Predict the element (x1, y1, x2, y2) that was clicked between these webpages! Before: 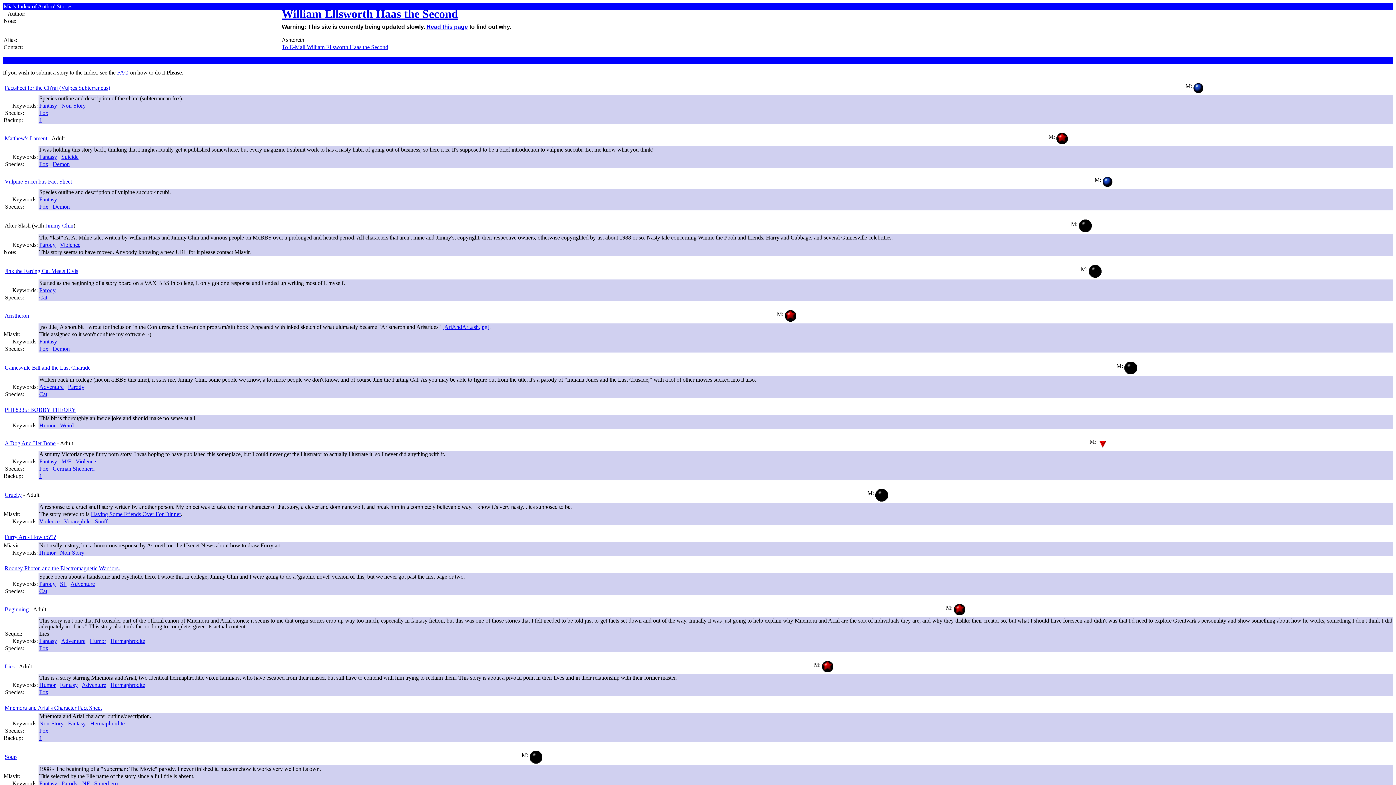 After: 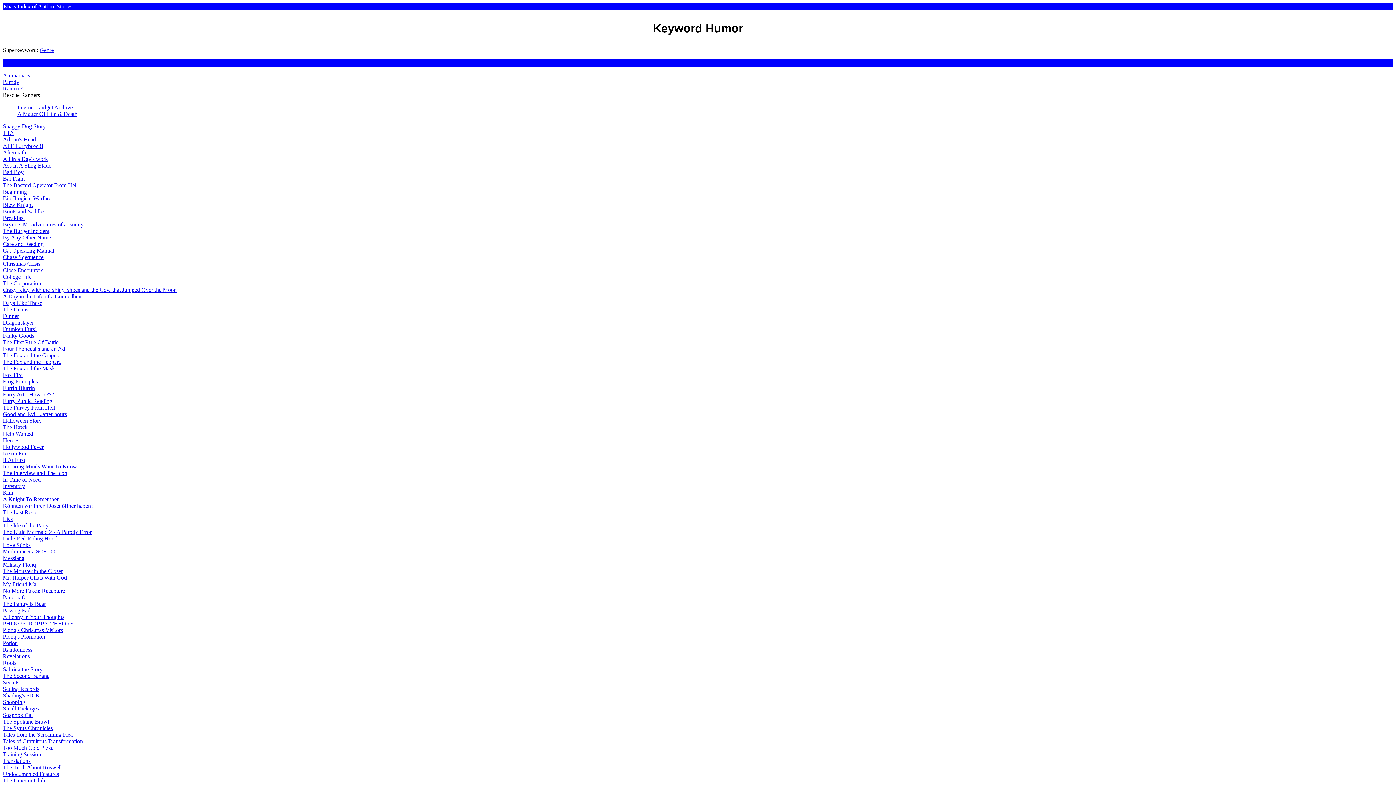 Action: label: Humor bbox: (39, 422, 55, 428)